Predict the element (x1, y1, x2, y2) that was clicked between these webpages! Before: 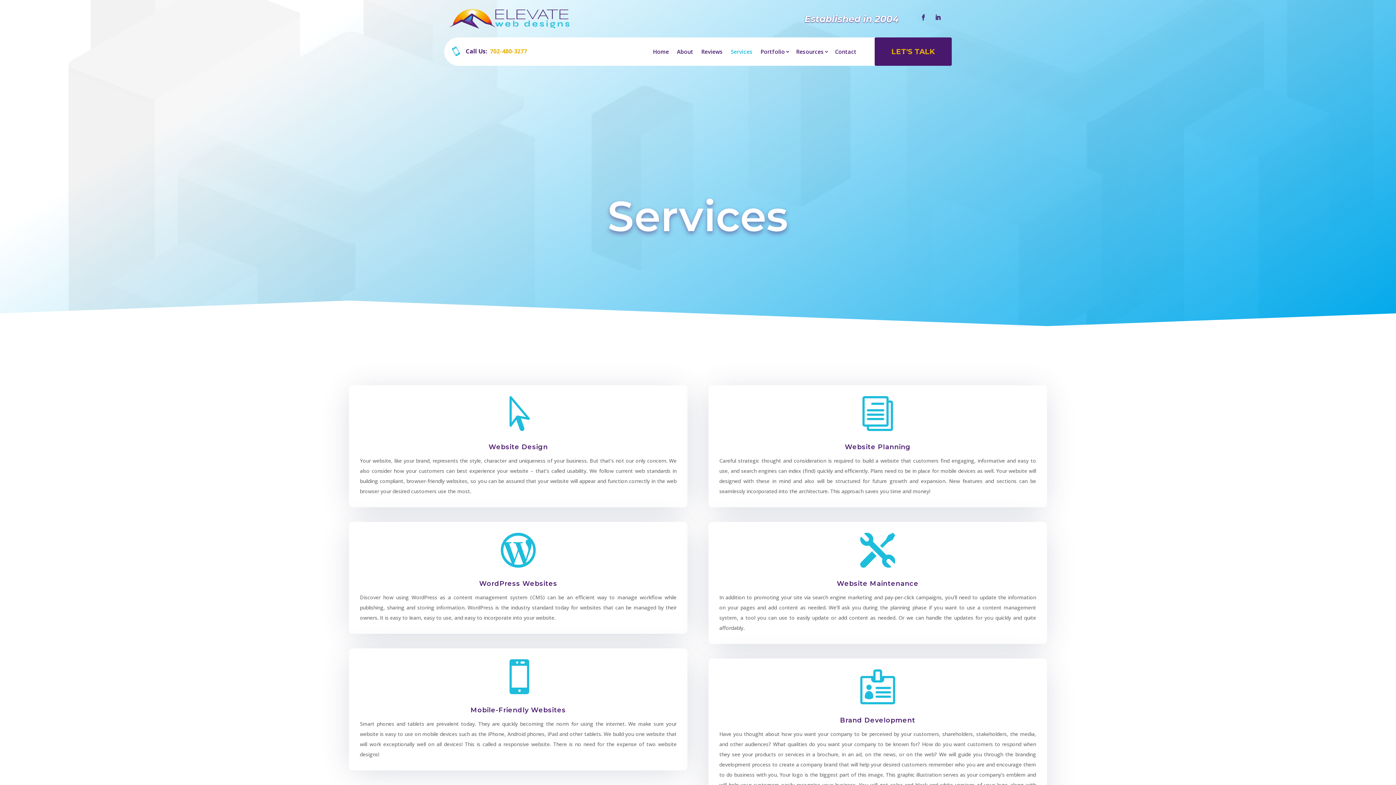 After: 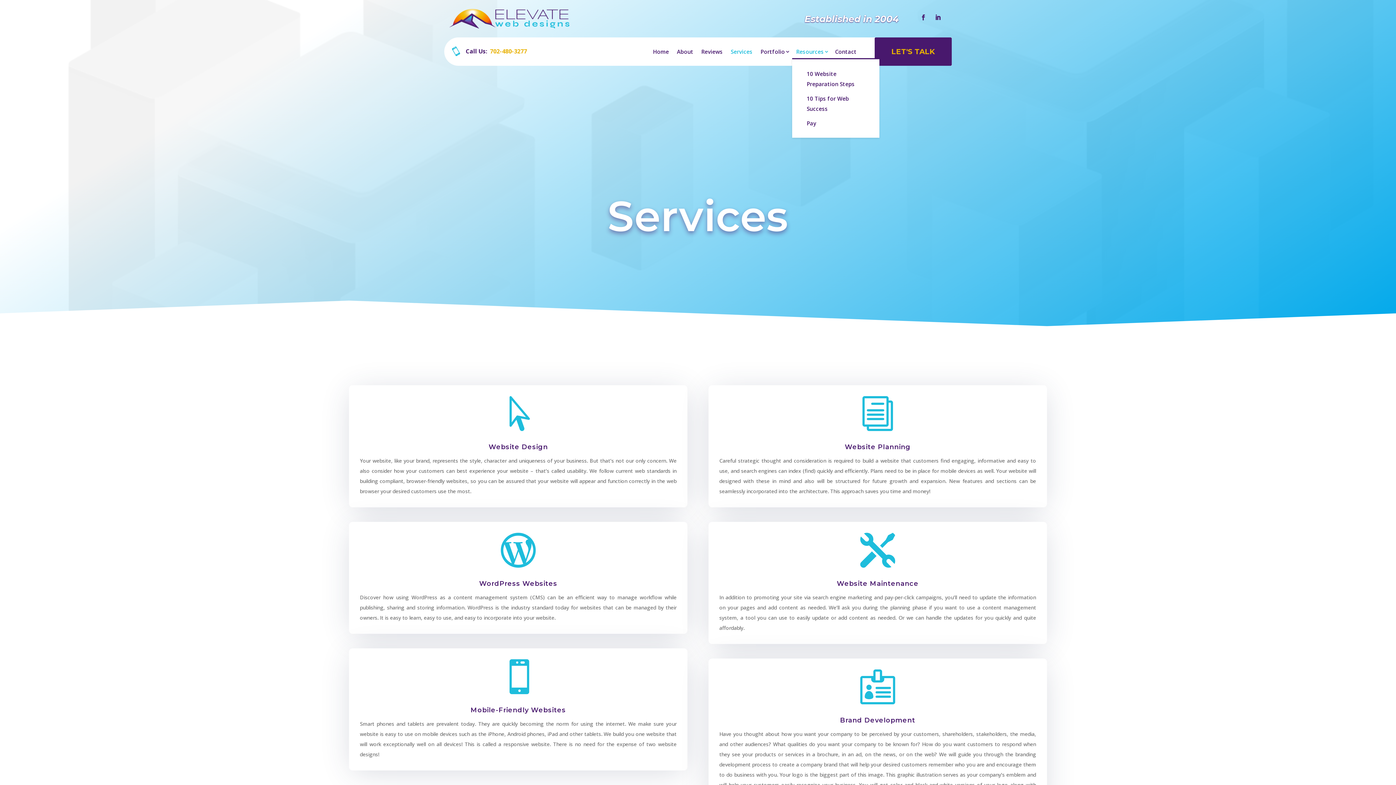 Action: bbox: (796, 44, 824, 58) label: Resources